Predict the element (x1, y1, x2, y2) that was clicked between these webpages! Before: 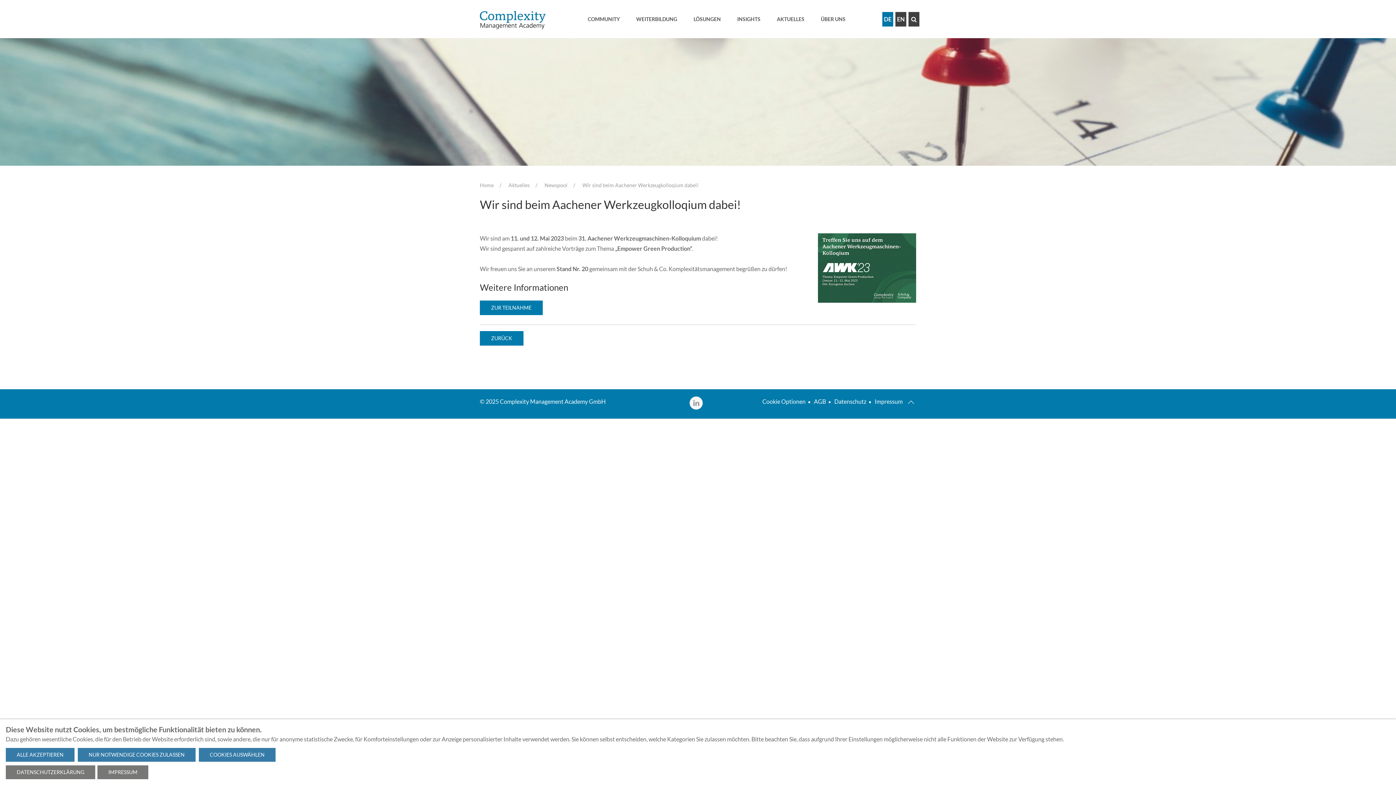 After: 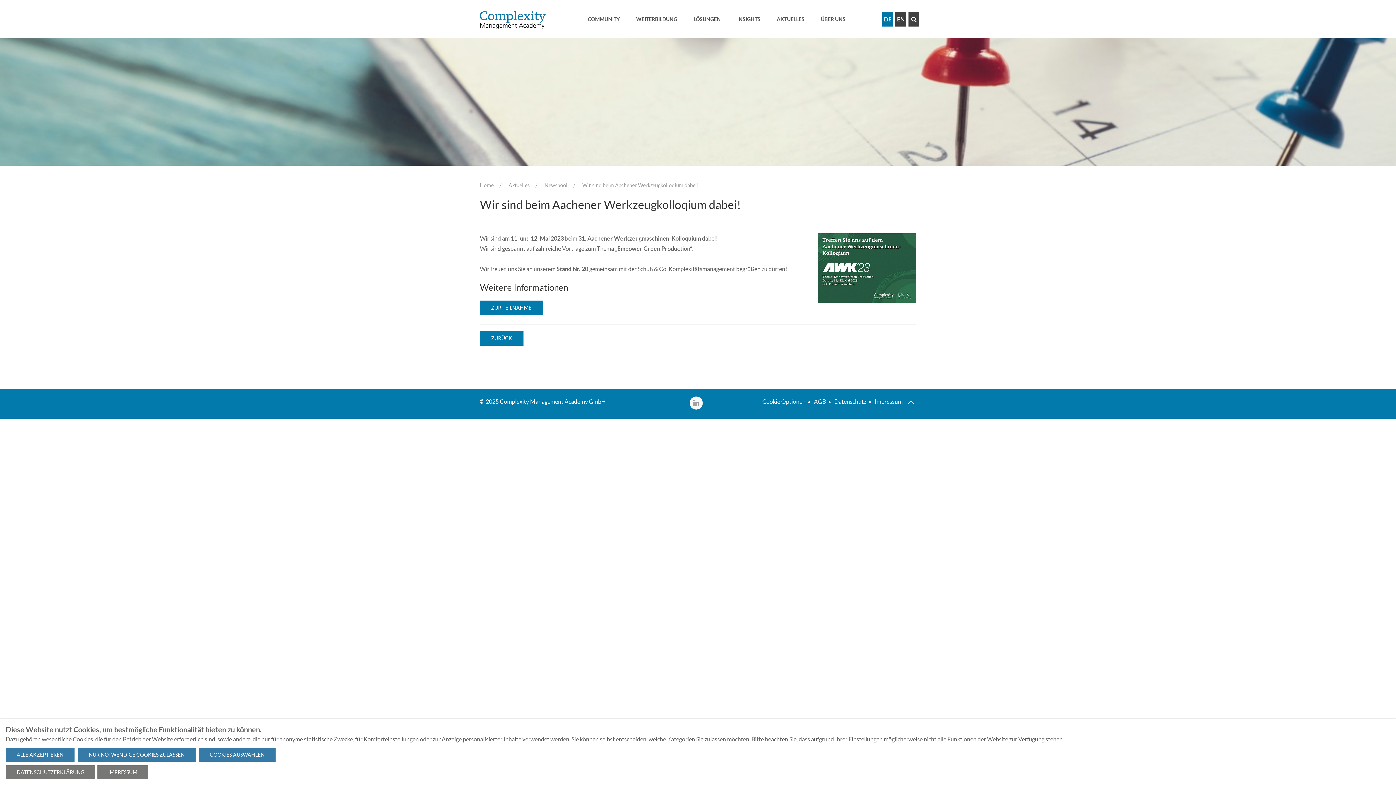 Action: bbox: (882, 11, 893, 26) label: DE